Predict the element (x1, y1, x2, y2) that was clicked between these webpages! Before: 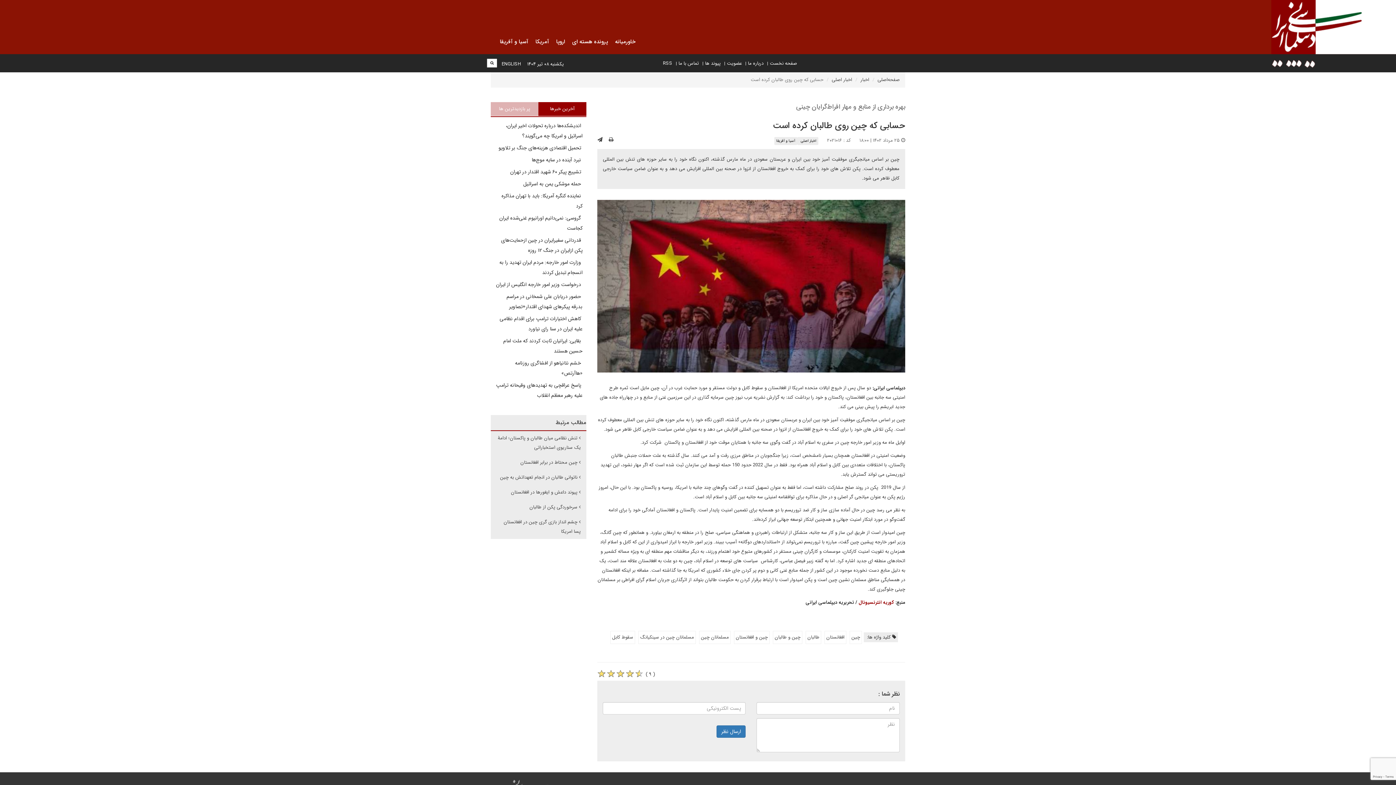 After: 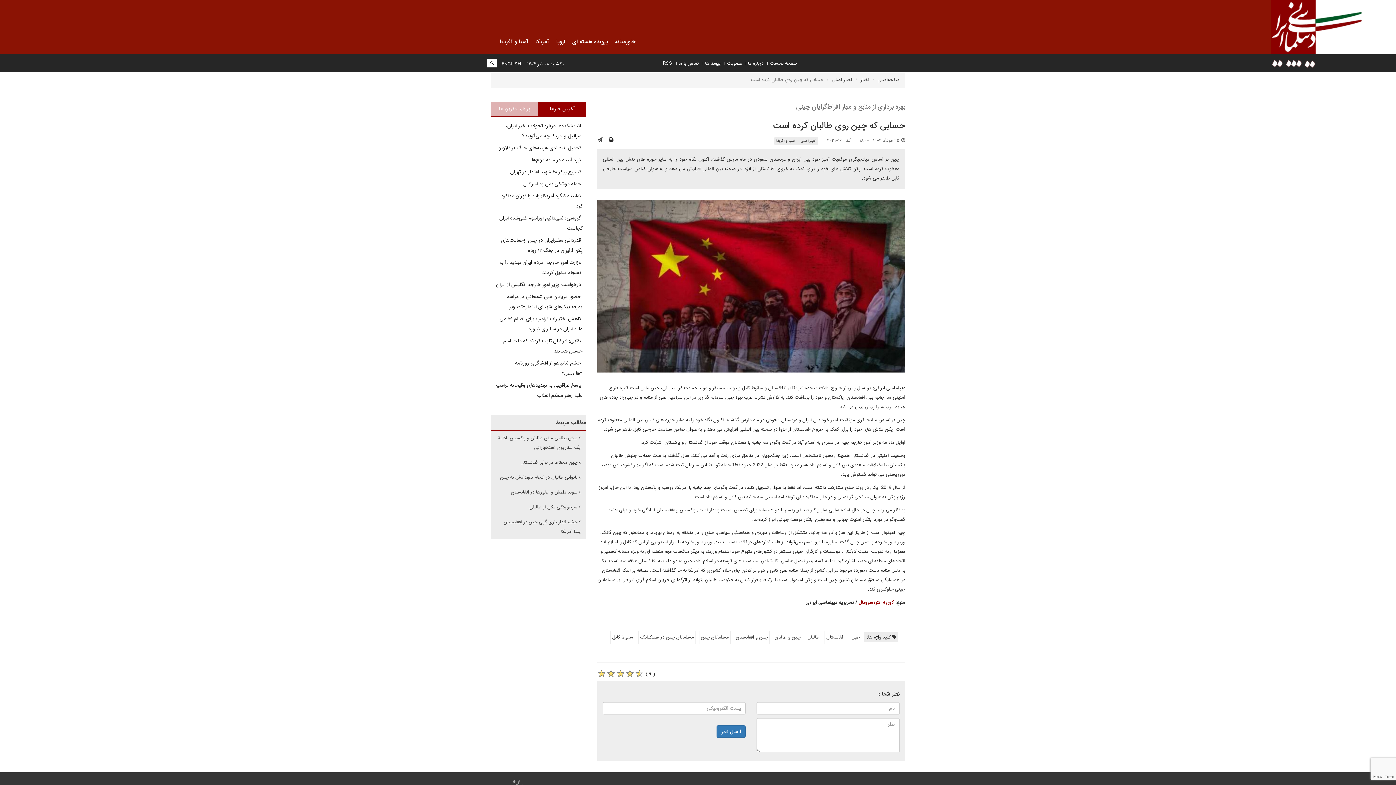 Action: bbox: (603, 136, 619, 144)